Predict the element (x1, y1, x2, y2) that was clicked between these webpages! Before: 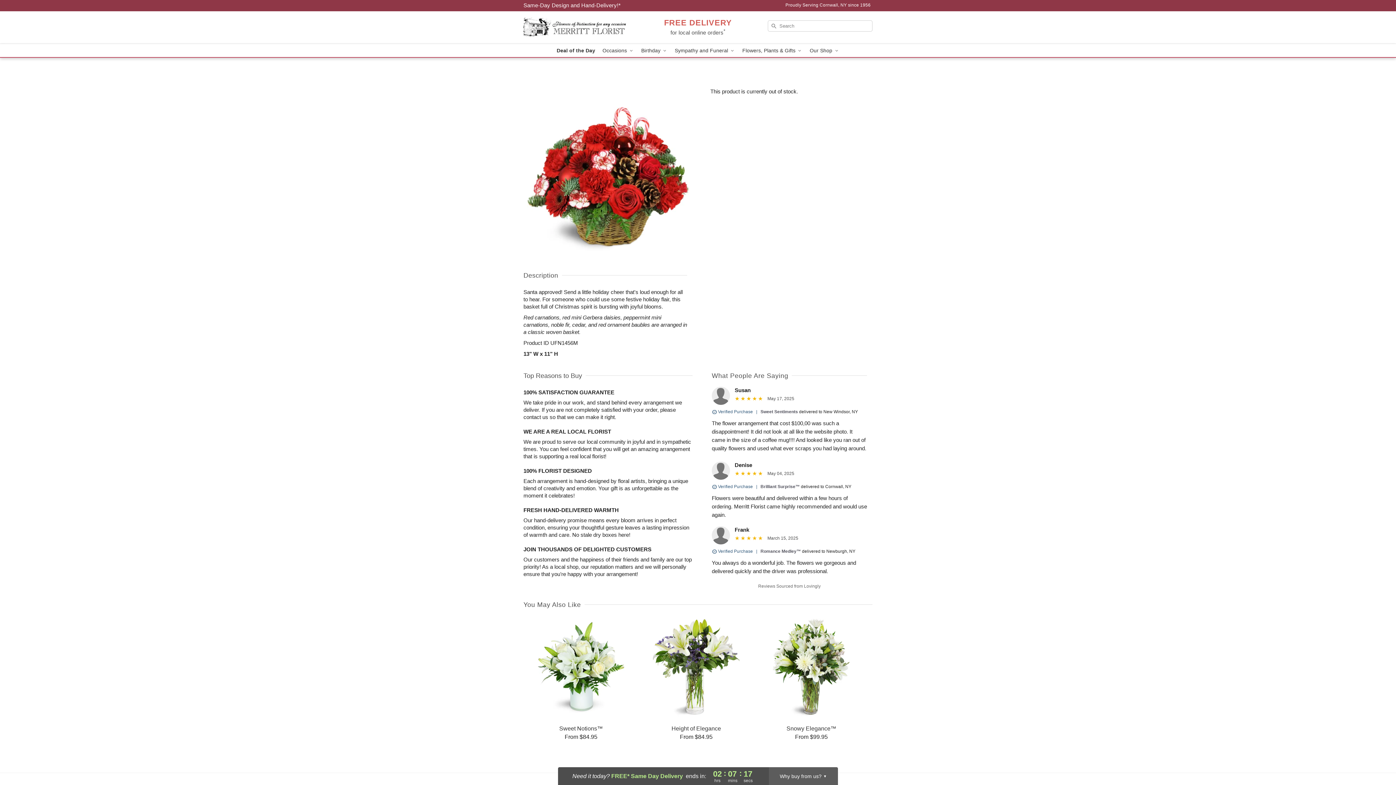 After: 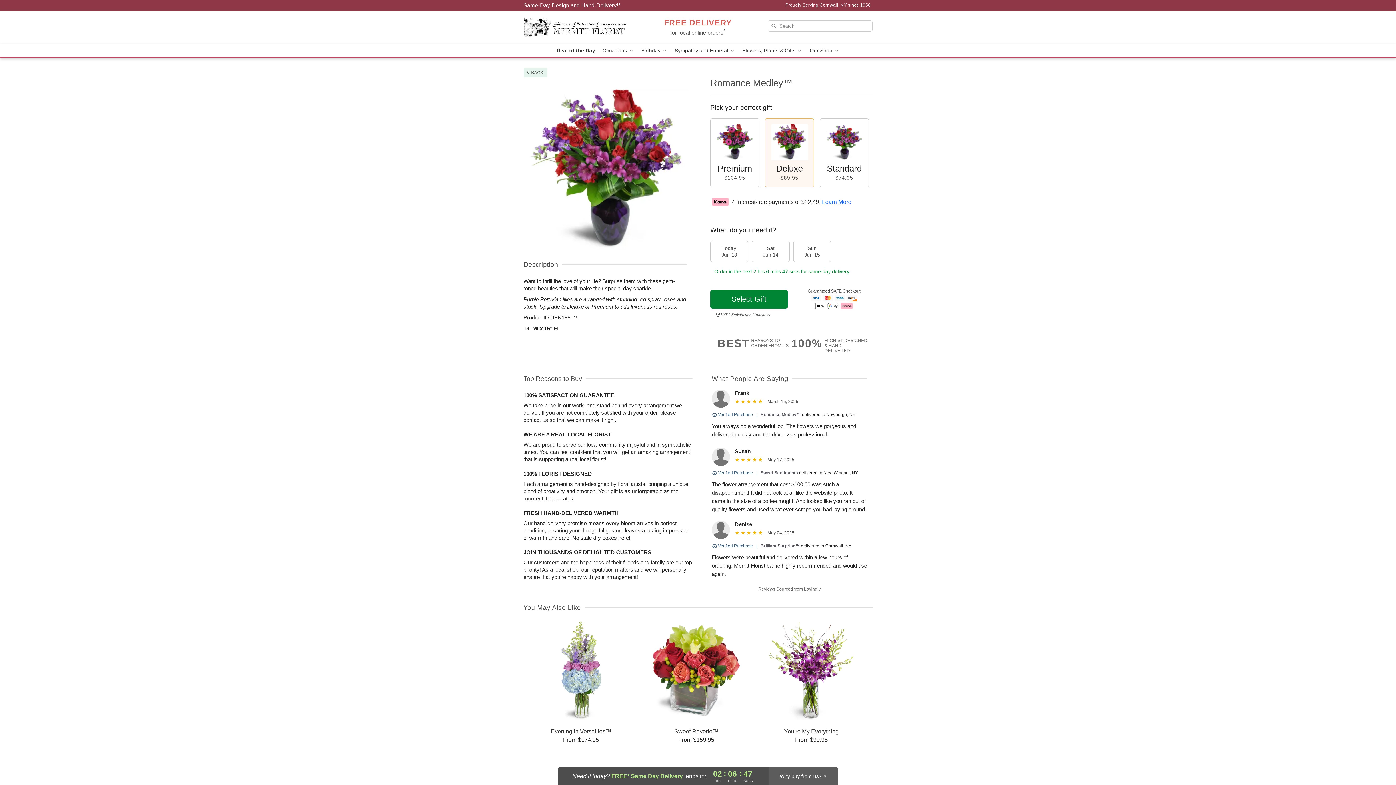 Action: label: Romance Medley™ bbox: (760, 549, 801, 554)